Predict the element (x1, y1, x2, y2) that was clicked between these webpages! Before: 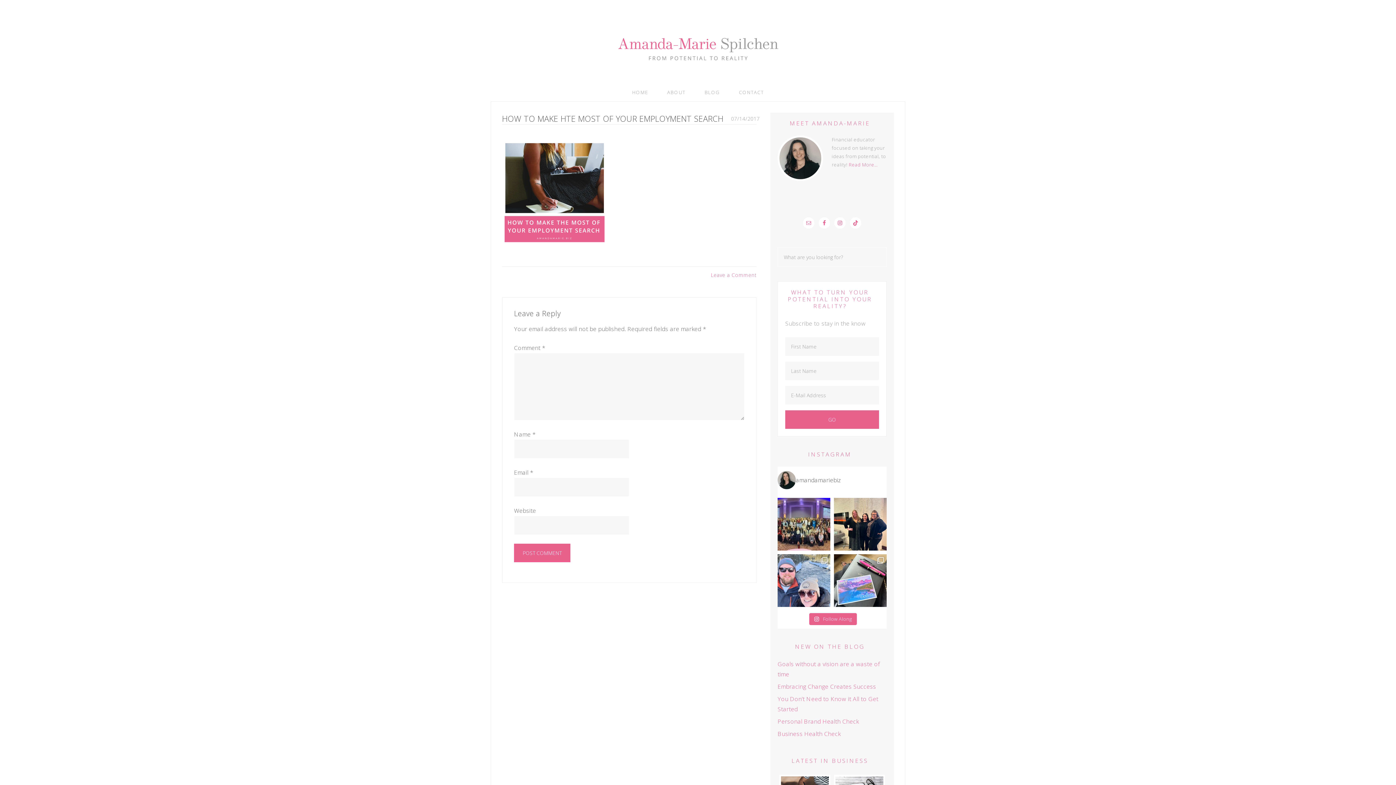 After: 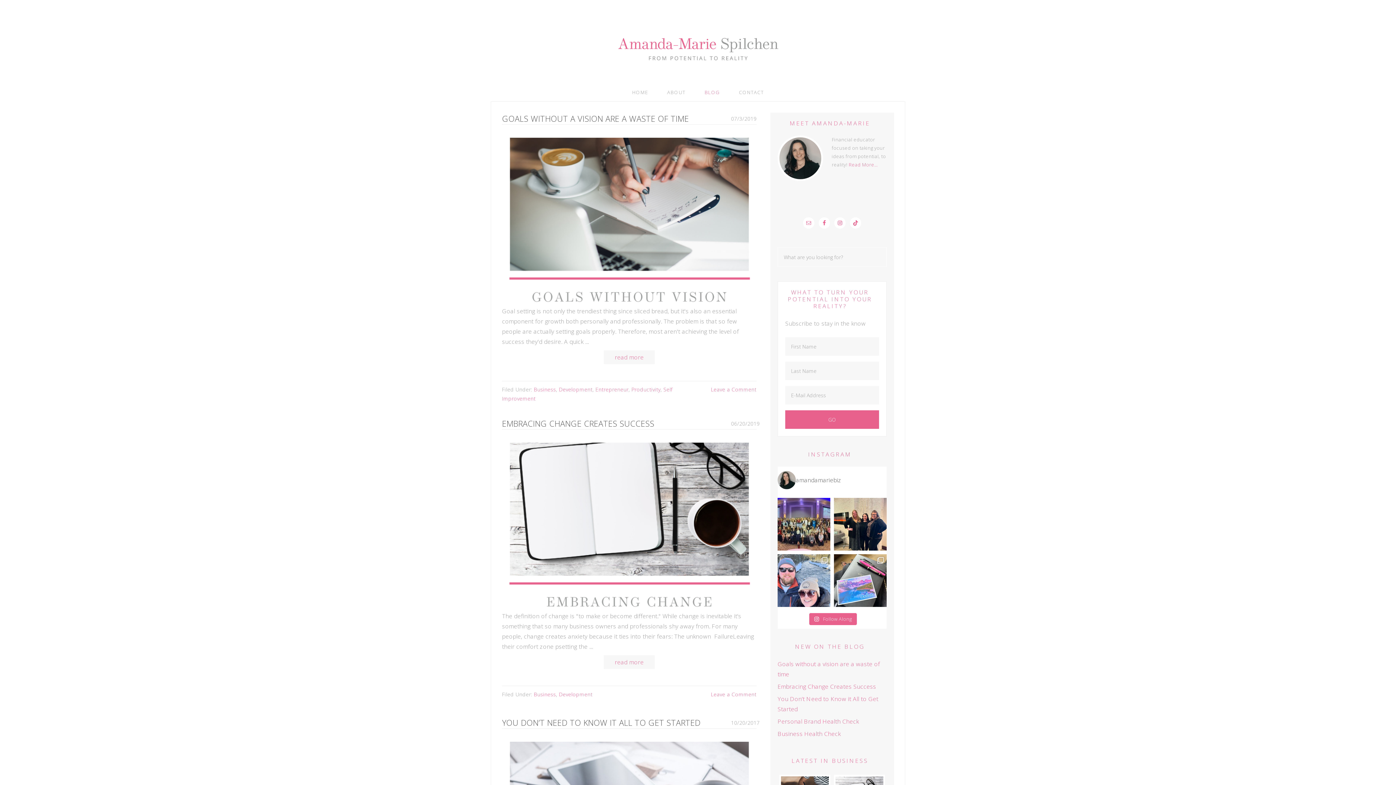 Action: bbox: (696, 83, 728, 101) label: BLOG